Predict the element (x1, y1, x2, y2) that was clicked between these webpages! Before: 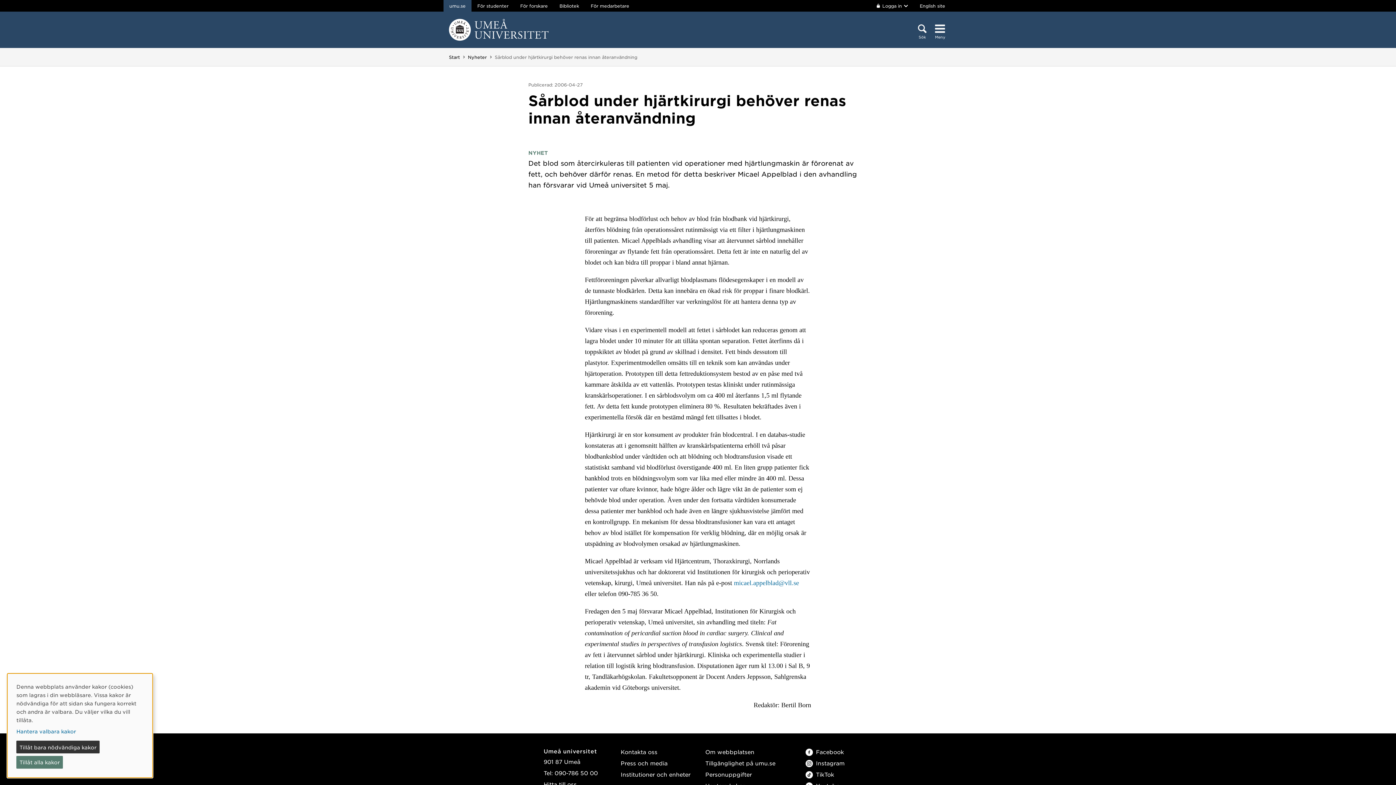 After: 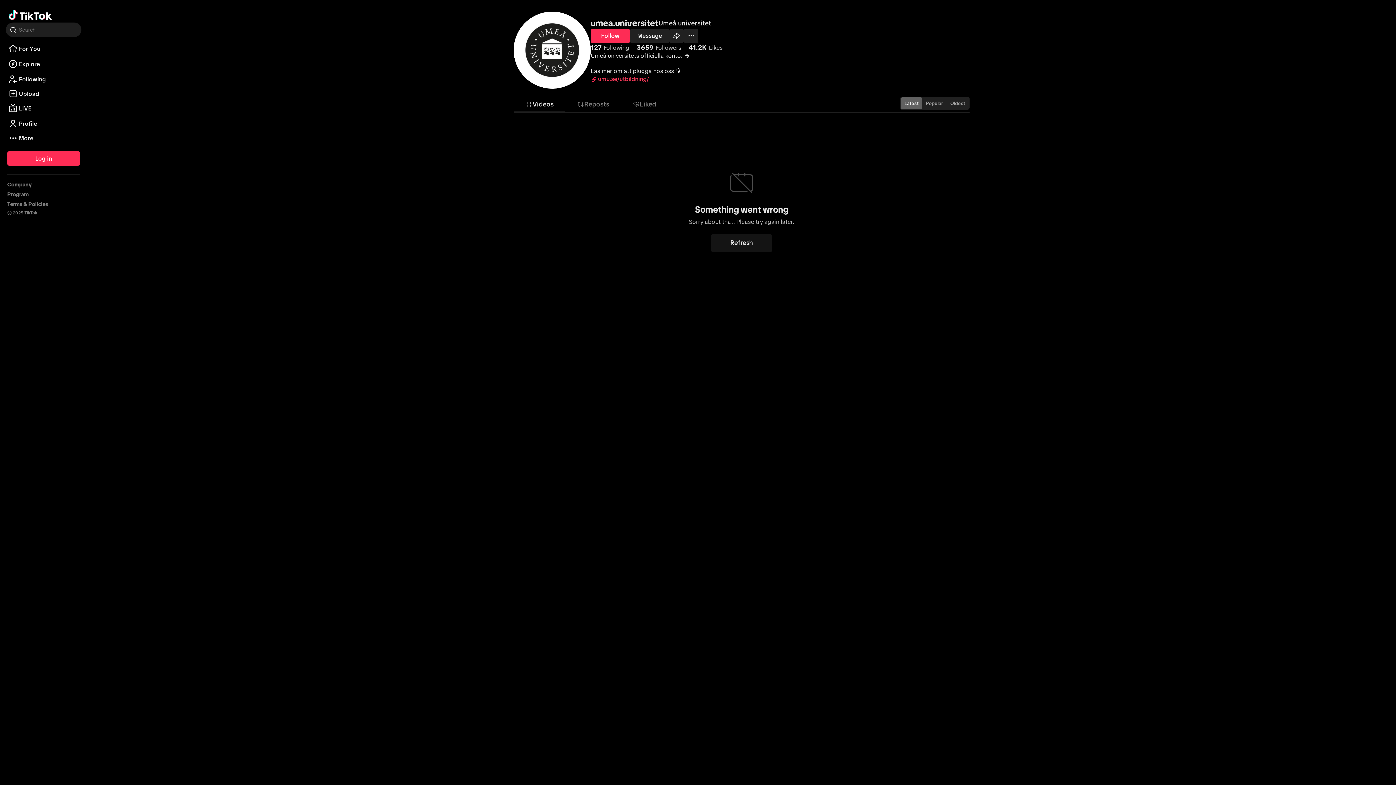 Action: bbox: (805, 771, 834, 778) label: TikTok